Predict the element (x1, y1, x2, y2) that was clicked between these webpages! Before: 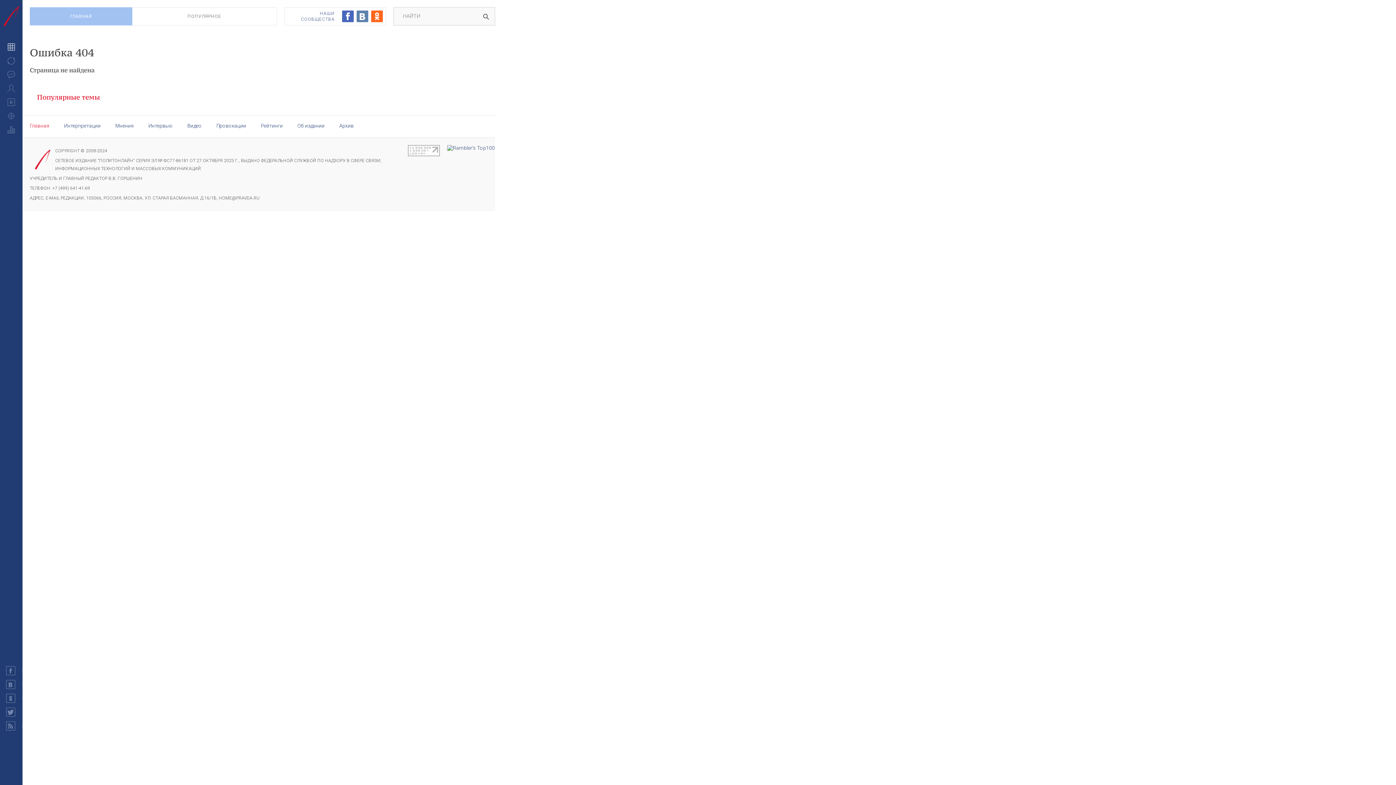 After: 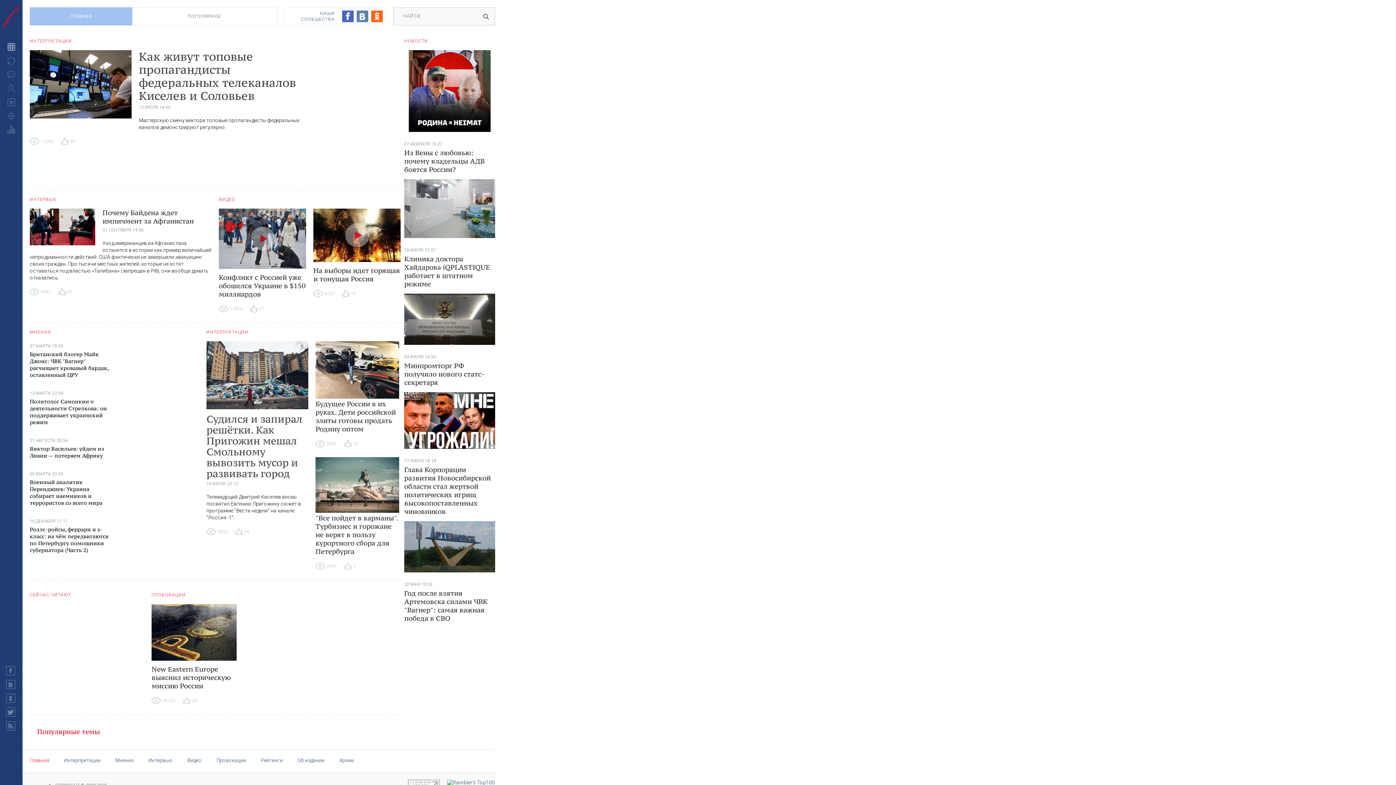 Action: label: Главная bbox: (29, 122, 49, 128)